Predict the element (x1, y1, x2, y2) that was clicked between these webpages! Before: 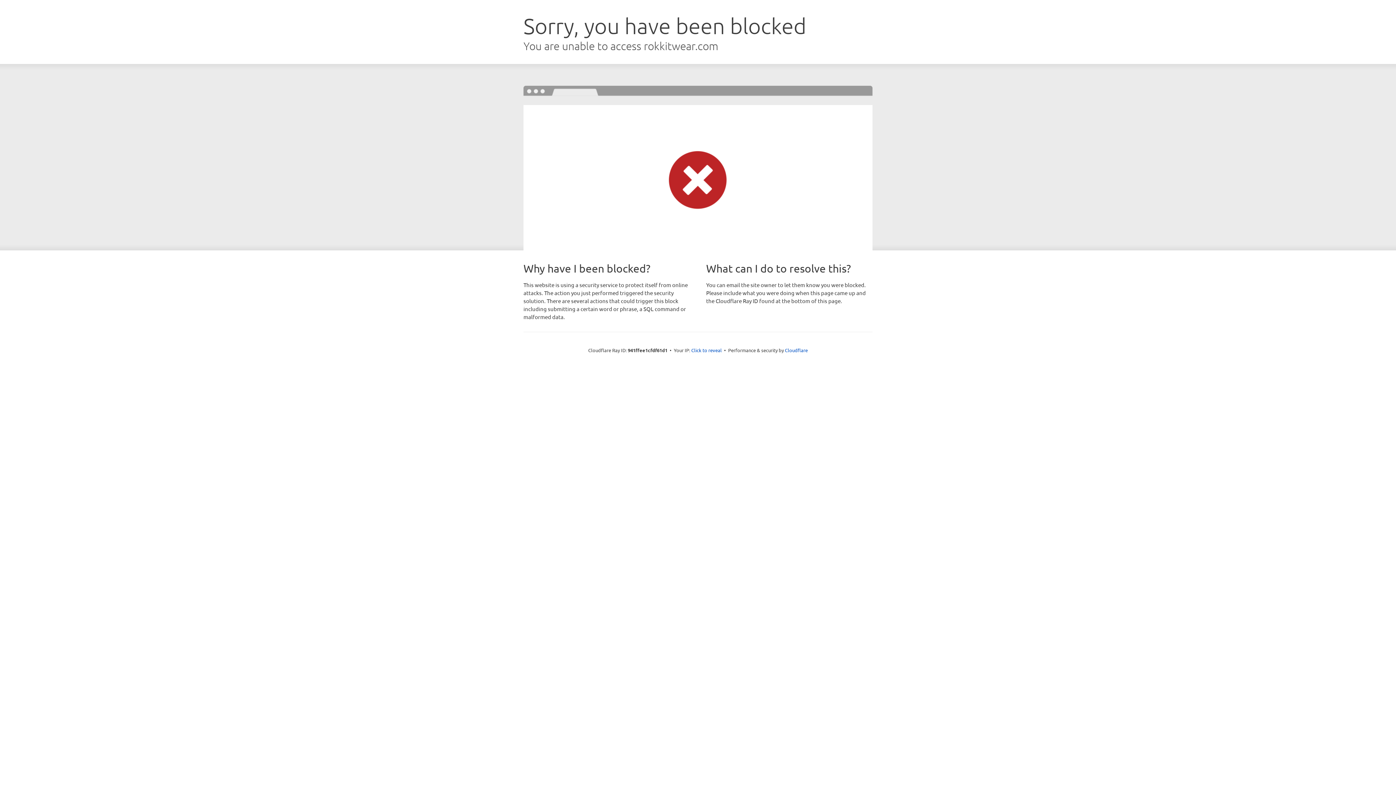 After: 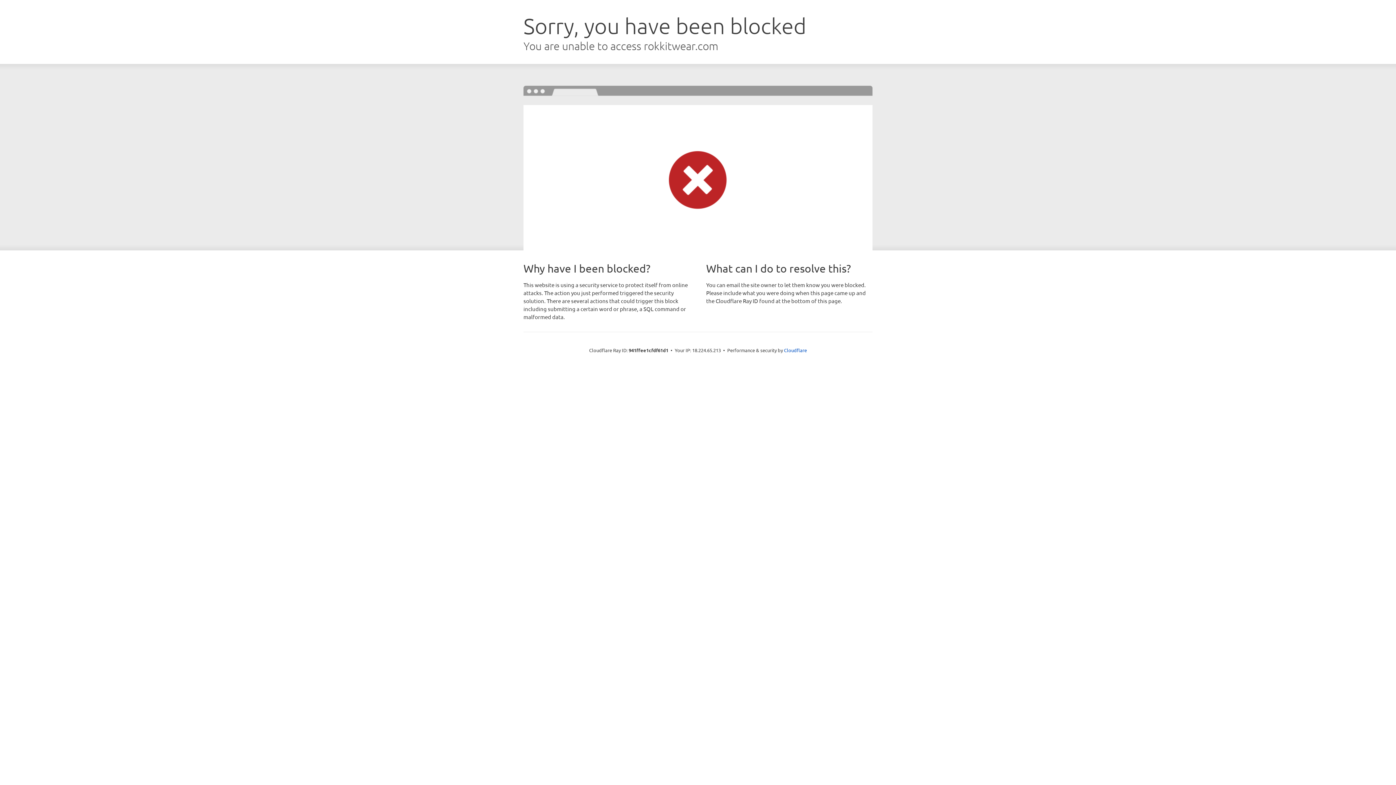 Action: bbox: (691, 346, 722, 353) label: Click to reveal